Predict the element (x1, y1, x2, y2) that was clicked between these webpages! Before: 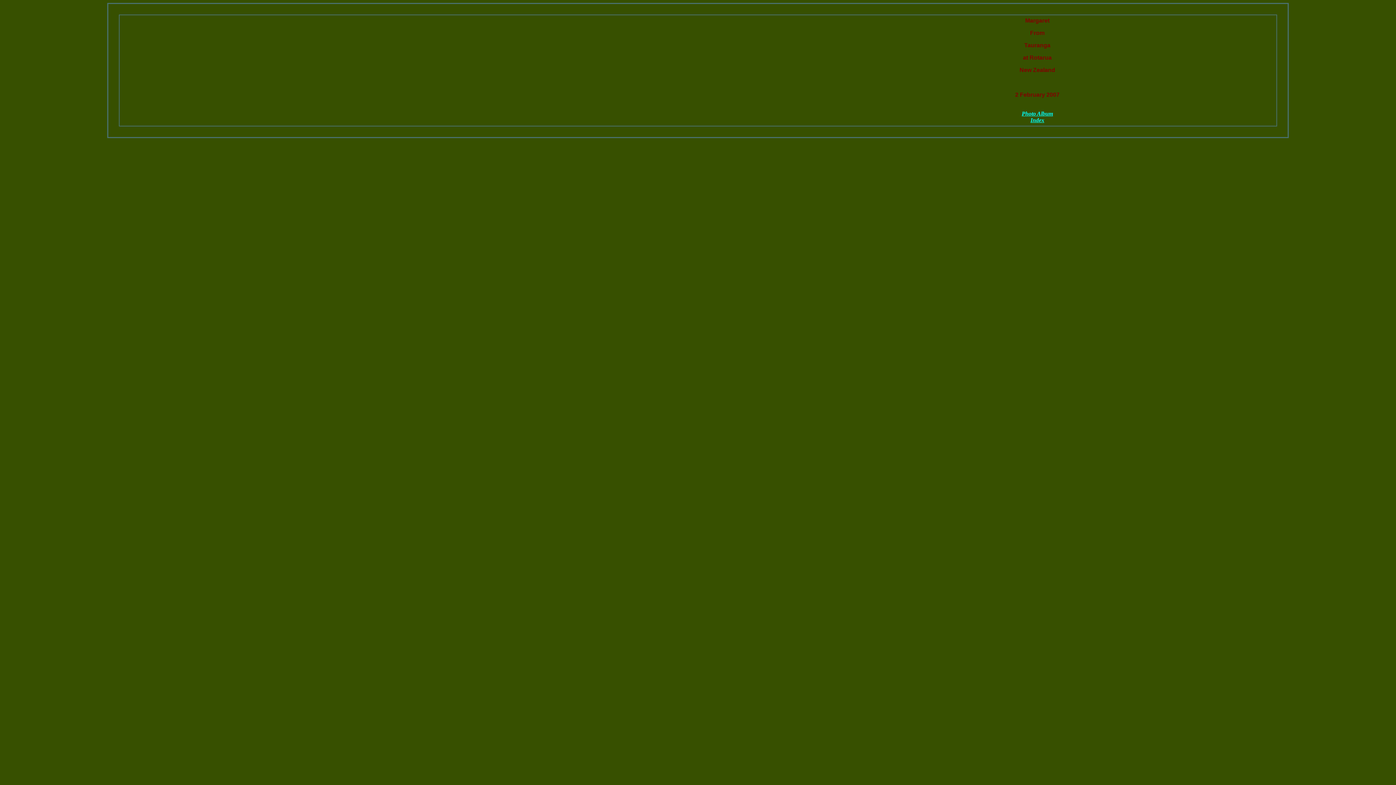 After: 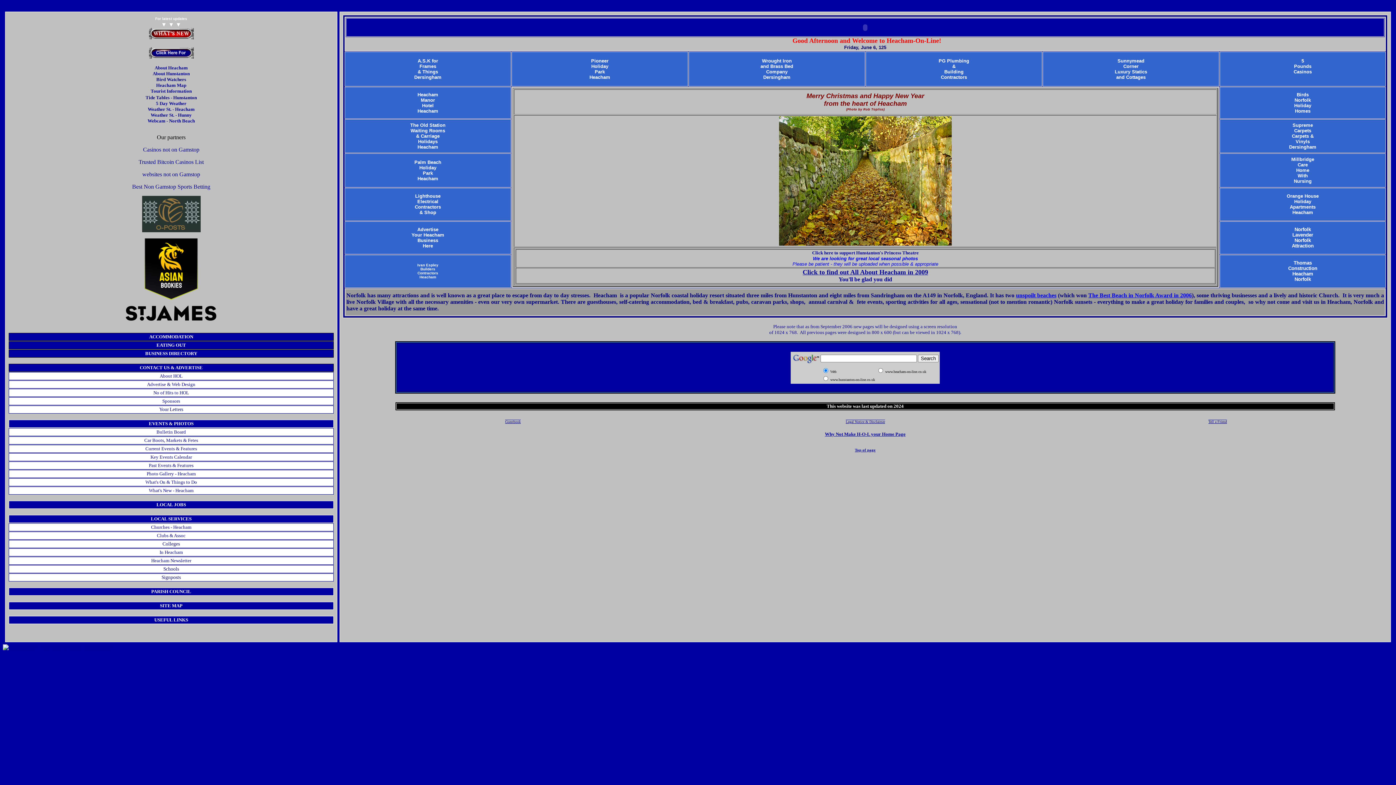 Action: label: Photo Album
Index bbox: (1022, 110, 1053, 123)